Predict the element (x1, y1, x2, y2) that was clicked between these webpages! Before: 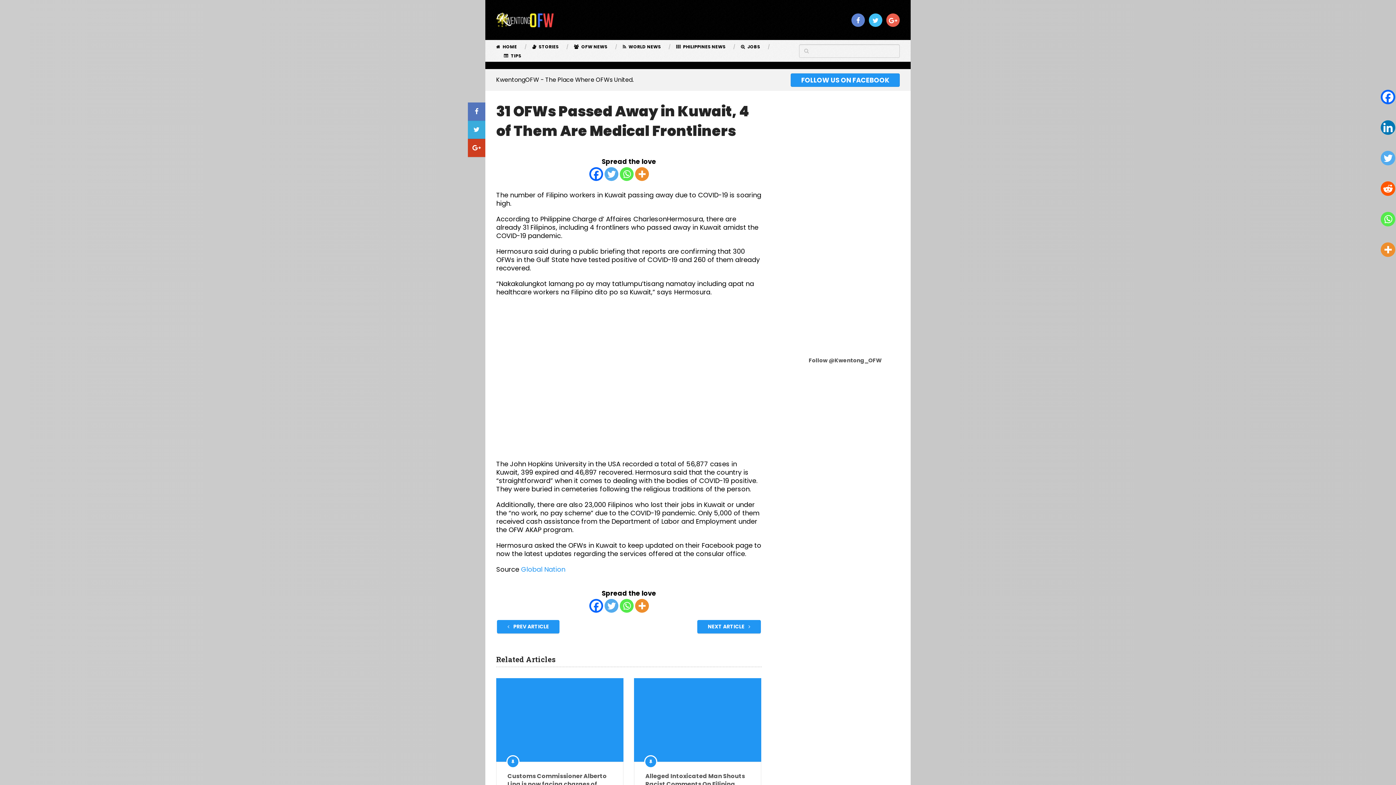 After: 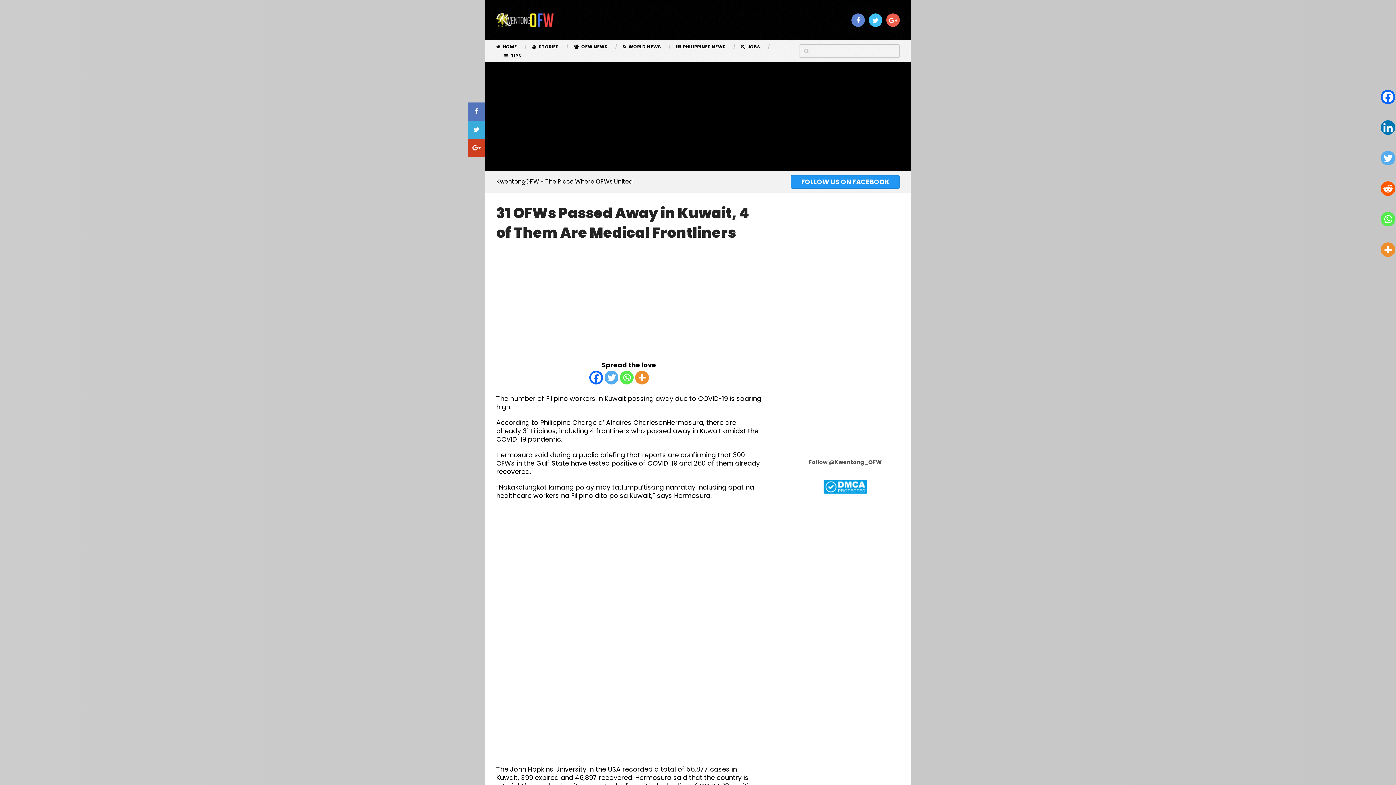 Action: bbox: (604, 599, 618, 613) label: Twitter